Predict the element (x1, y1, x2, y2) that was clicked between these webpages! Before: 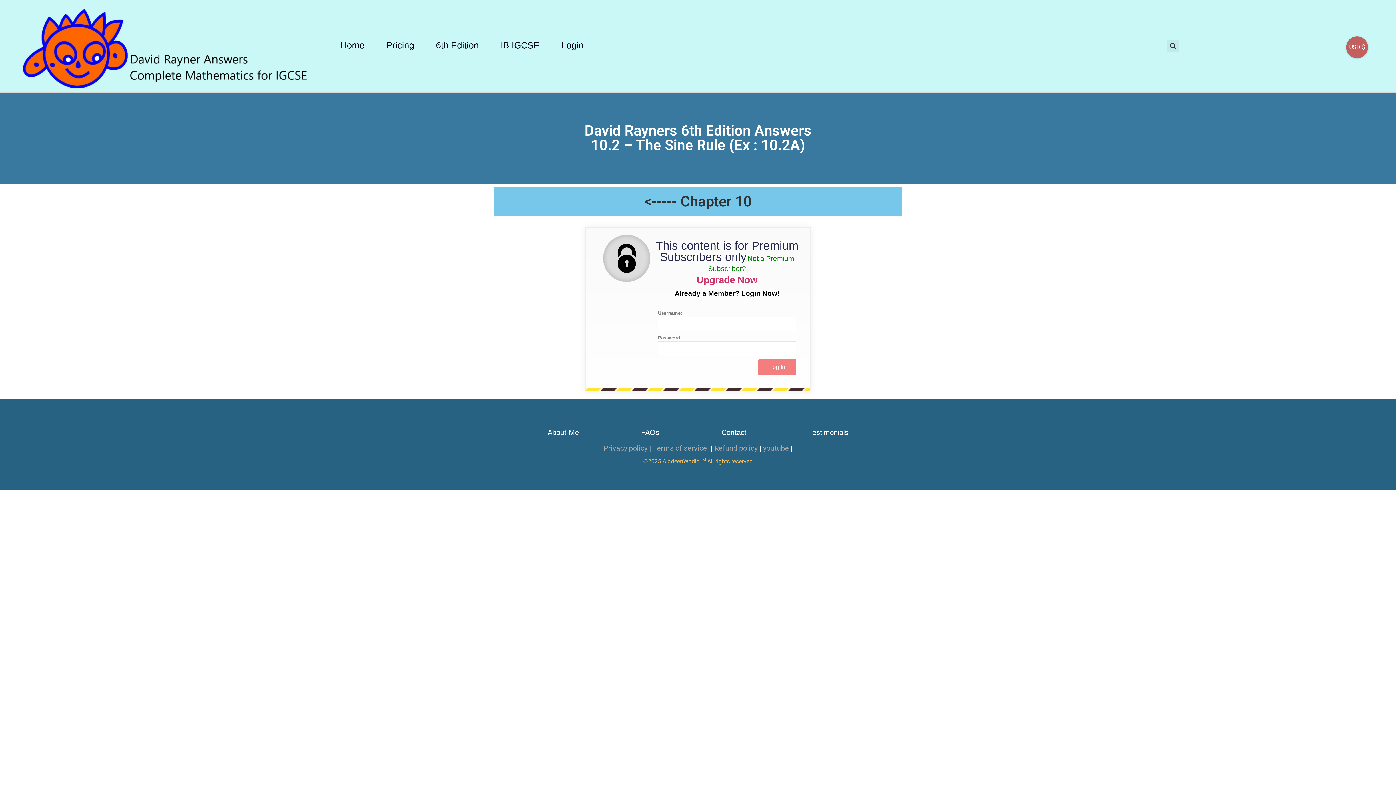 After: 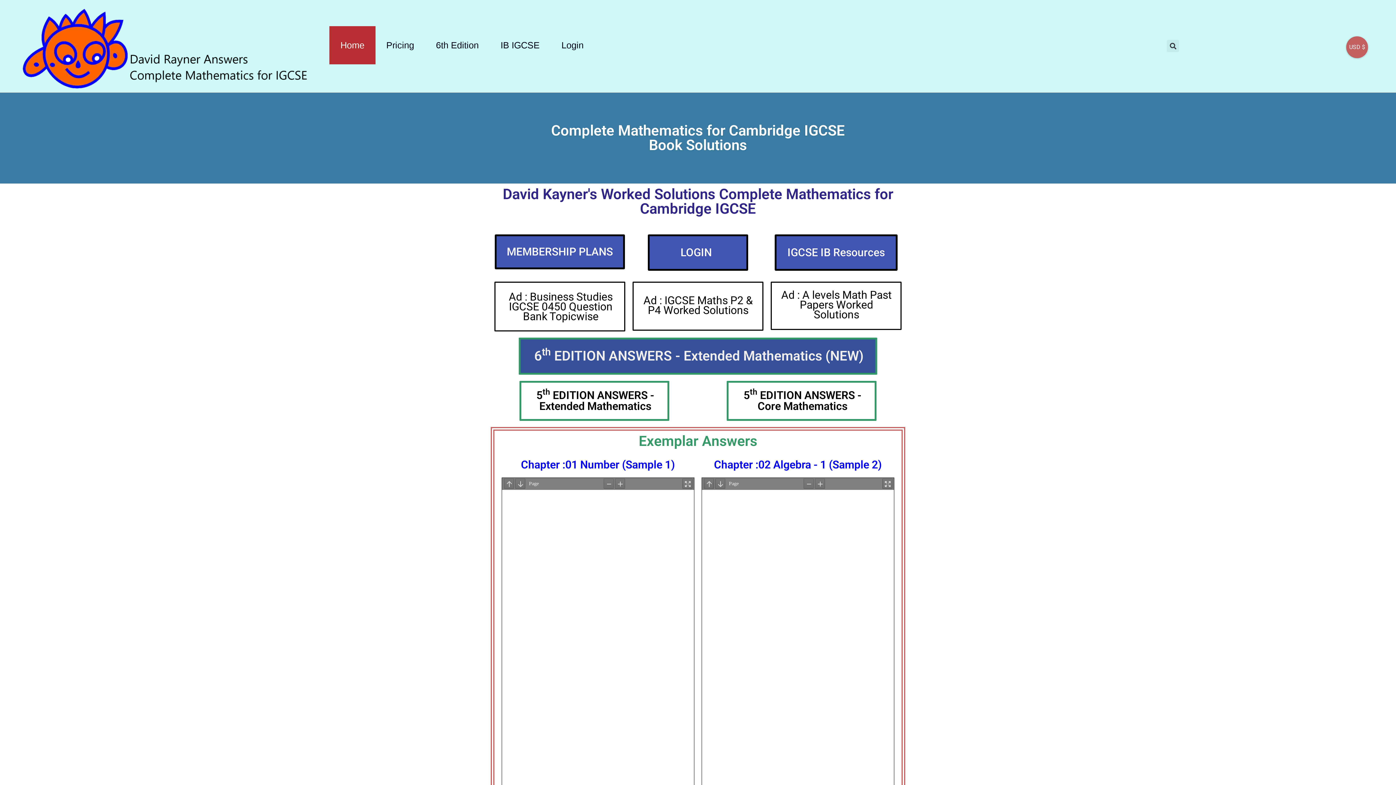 Action: bbox: (329, 26, 375, 64) label: Home